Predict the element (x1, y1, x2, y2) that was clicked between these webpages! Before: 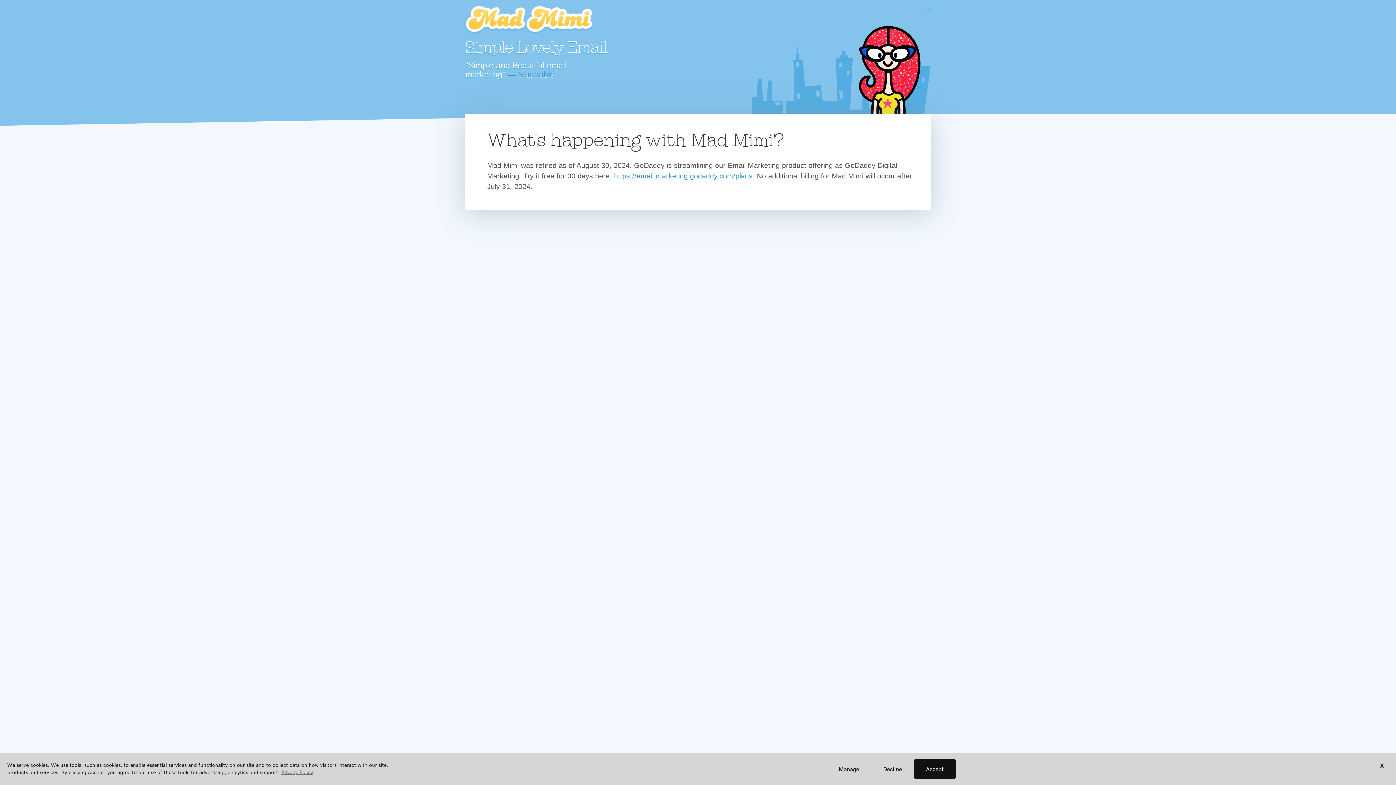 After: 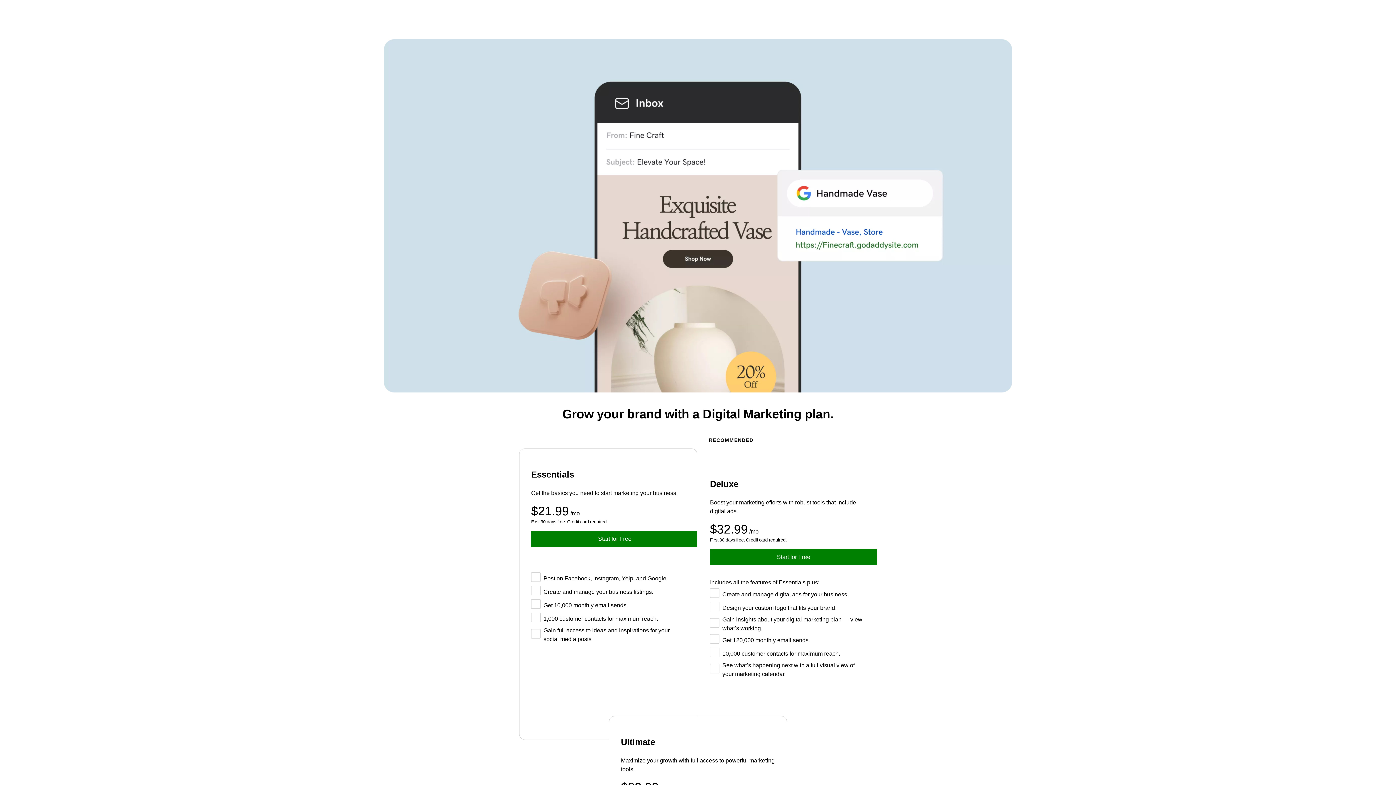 Action: bbox: (614, 171, 752, 179) label: https://email.marketing.godaddy.com/plans